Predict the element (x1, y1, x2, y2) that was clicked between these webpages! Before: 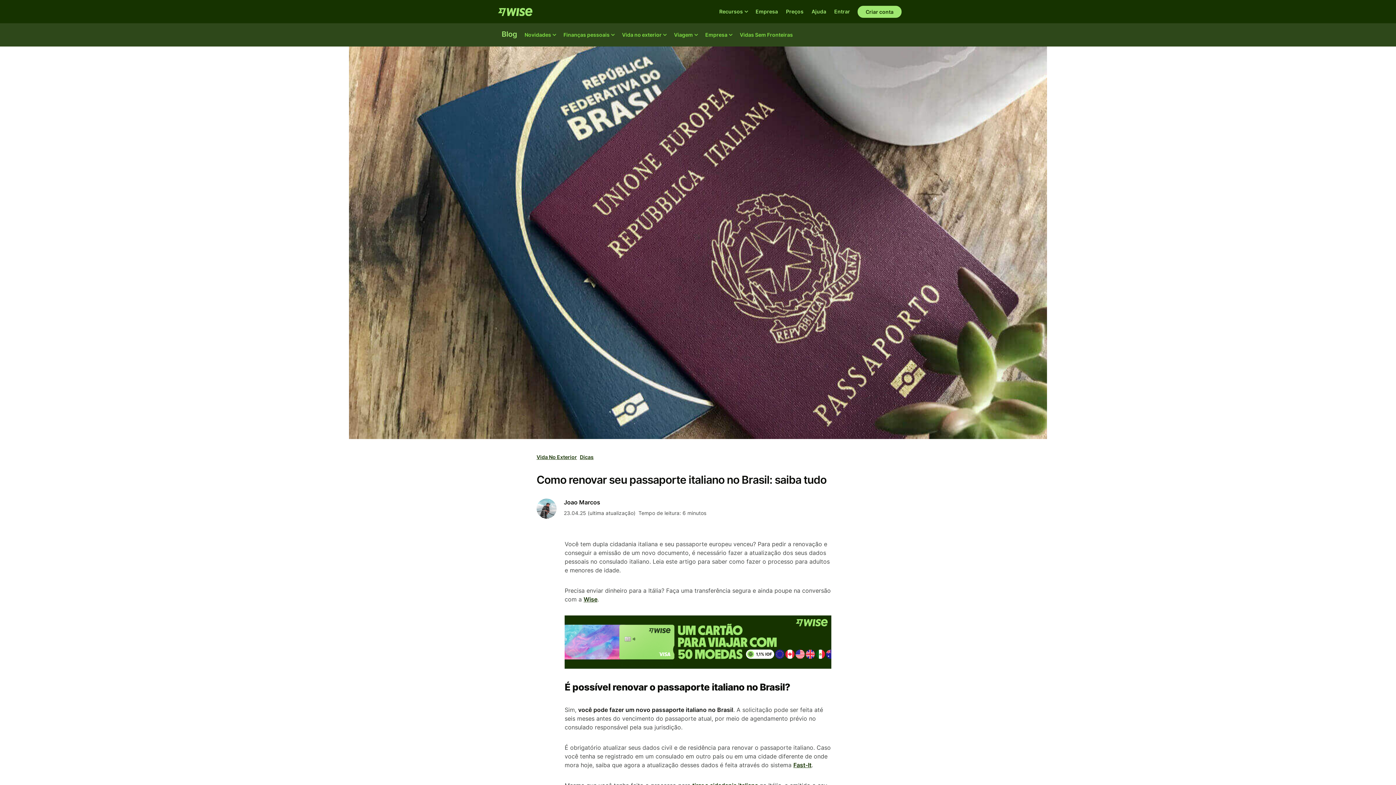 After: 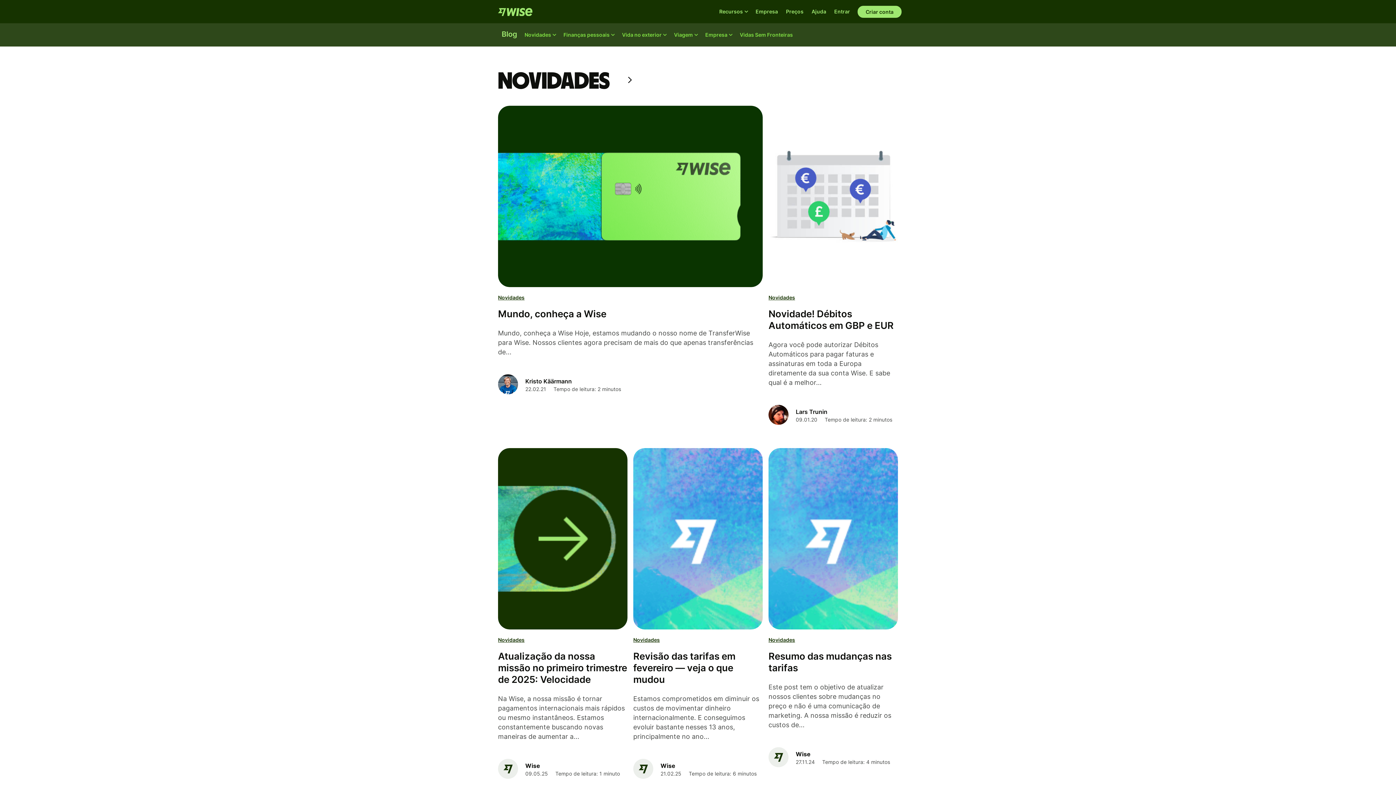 Action: bbox: (498, 23, 521, 46) label: Blog